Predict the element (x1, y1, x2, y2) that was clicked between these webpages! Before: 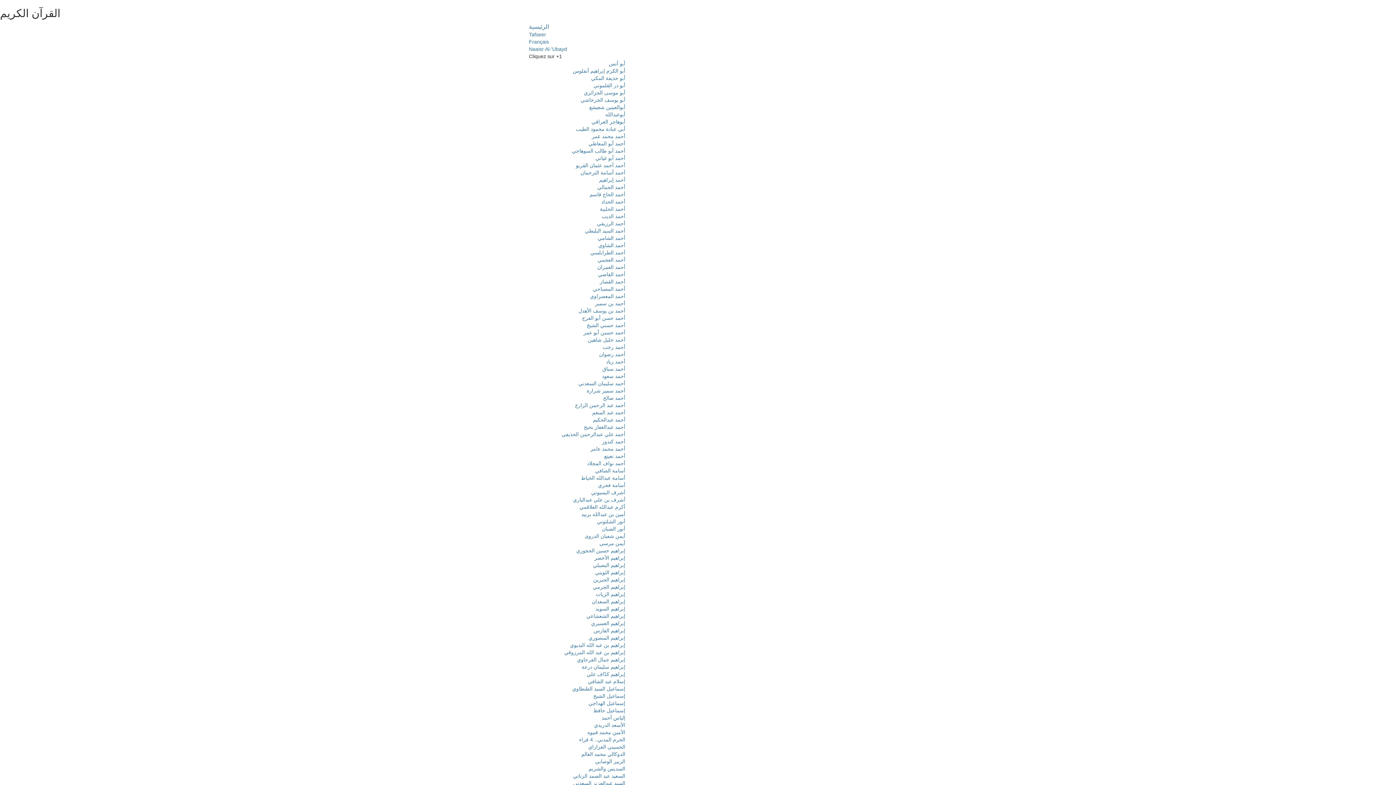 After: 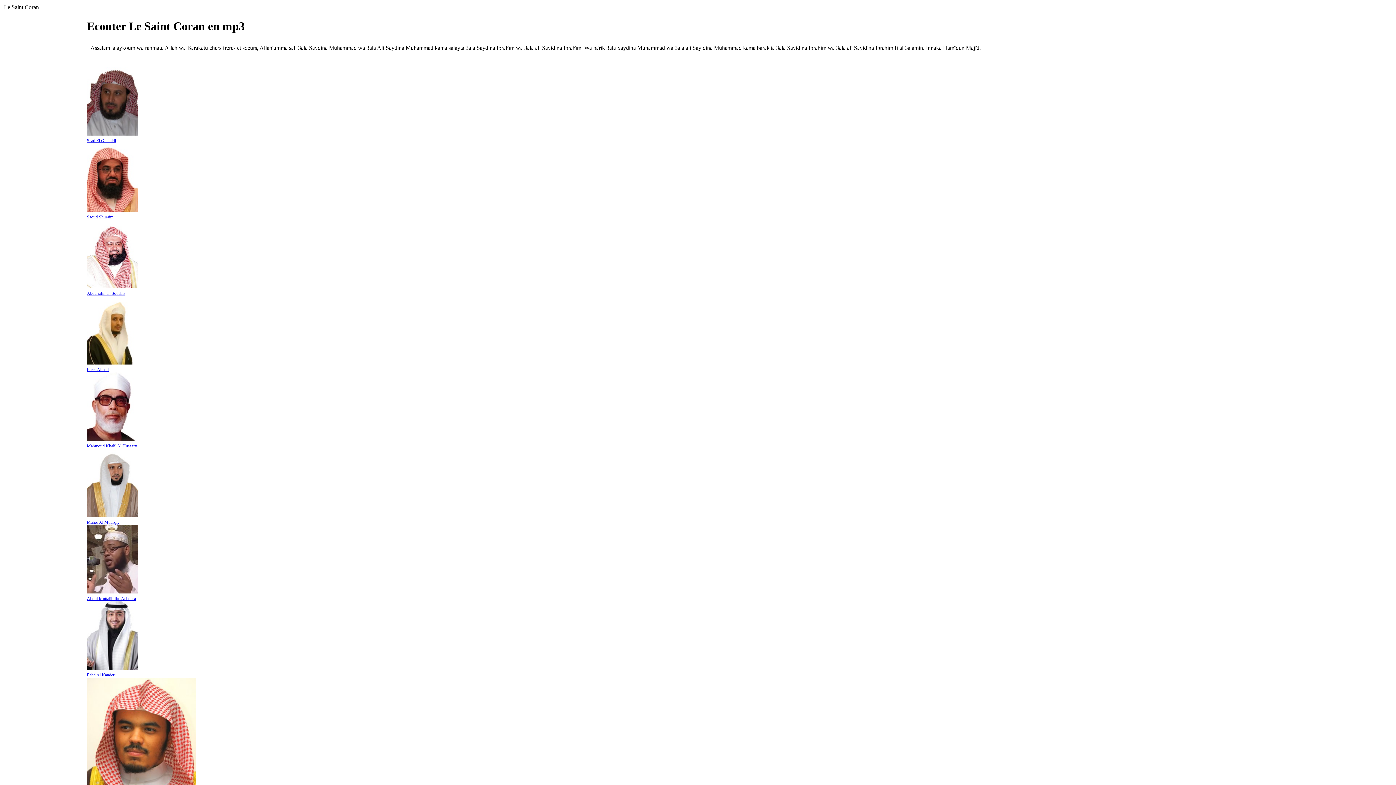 Action: bbox: (529, 31, 546, 37) label: Tafseer